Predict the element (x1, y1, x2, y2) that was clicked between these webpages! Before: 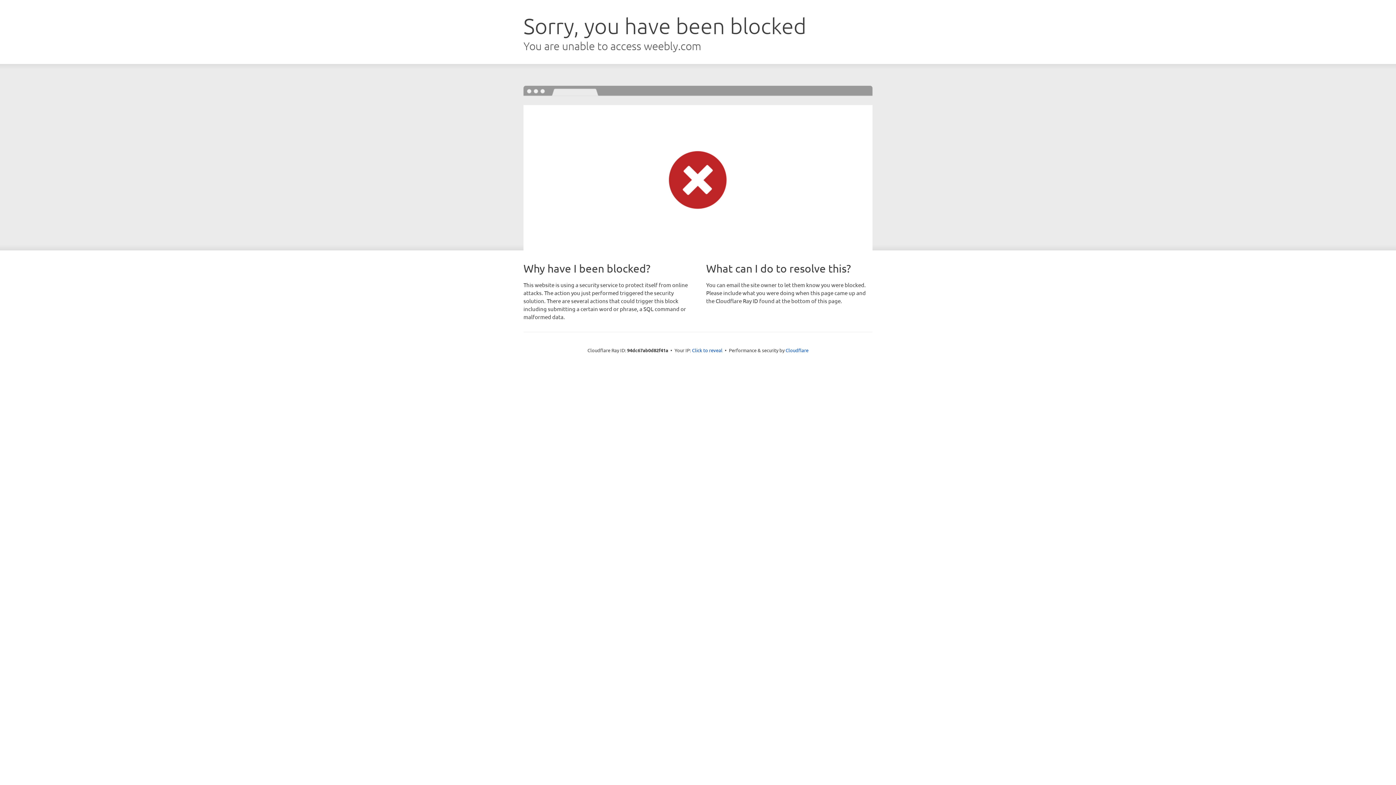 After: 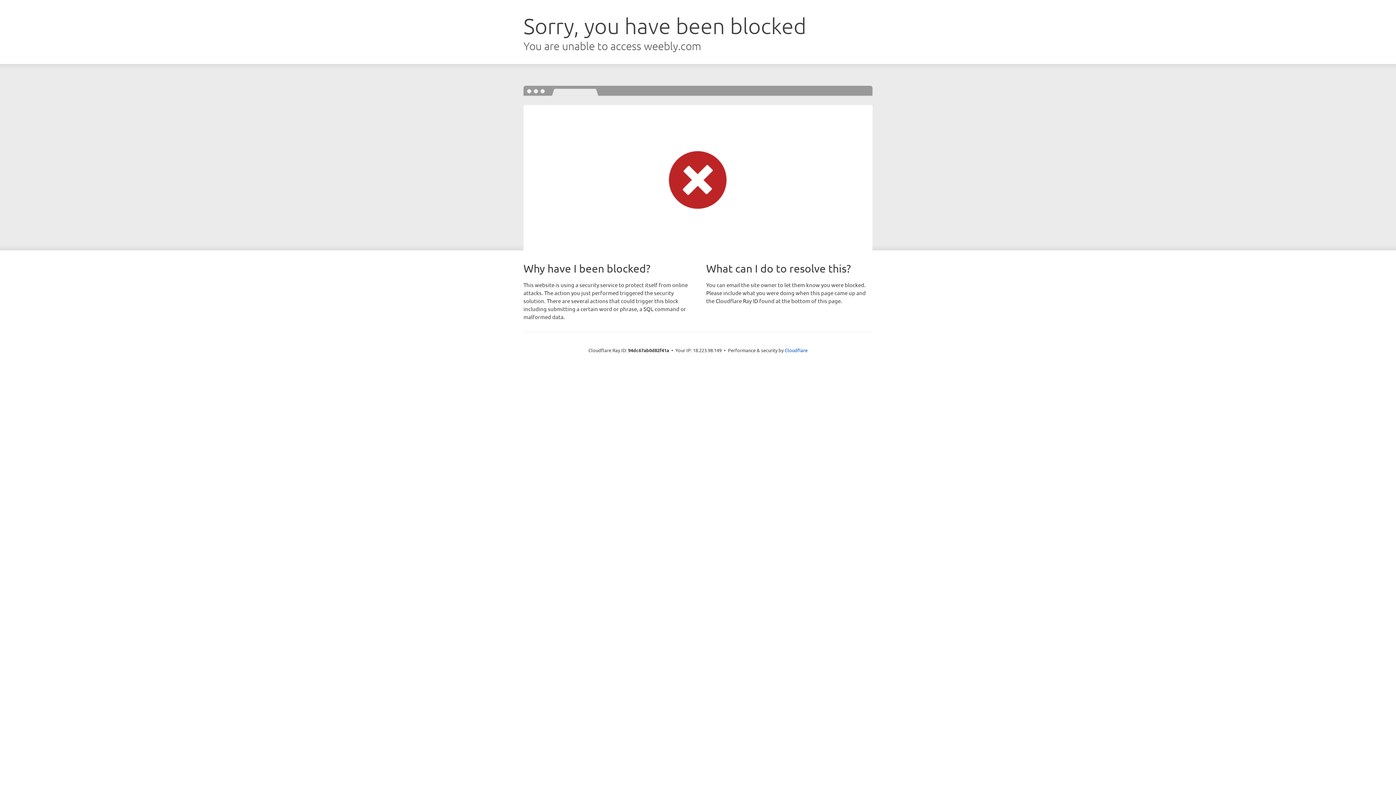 Action: bbox: (692, 346, 722, 353) label: Click to reveal